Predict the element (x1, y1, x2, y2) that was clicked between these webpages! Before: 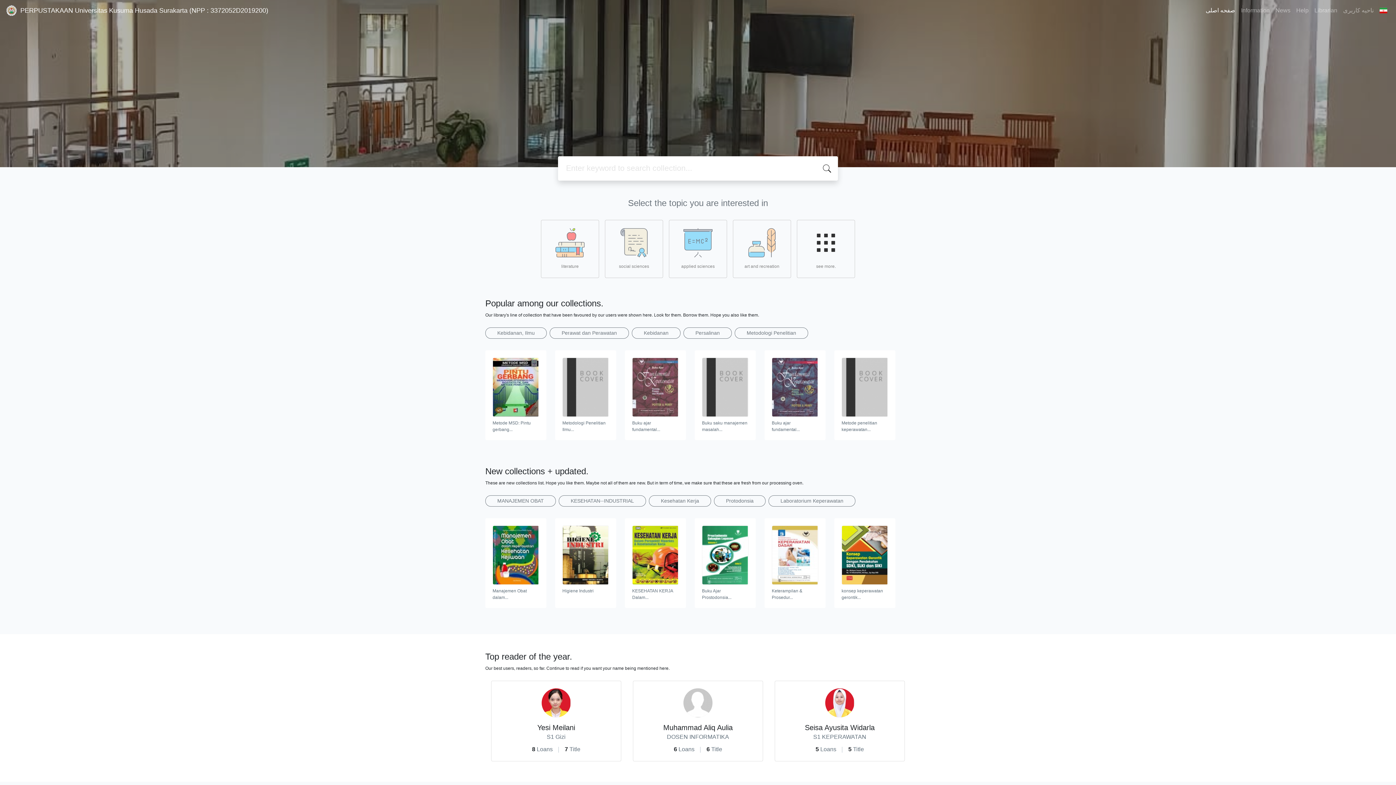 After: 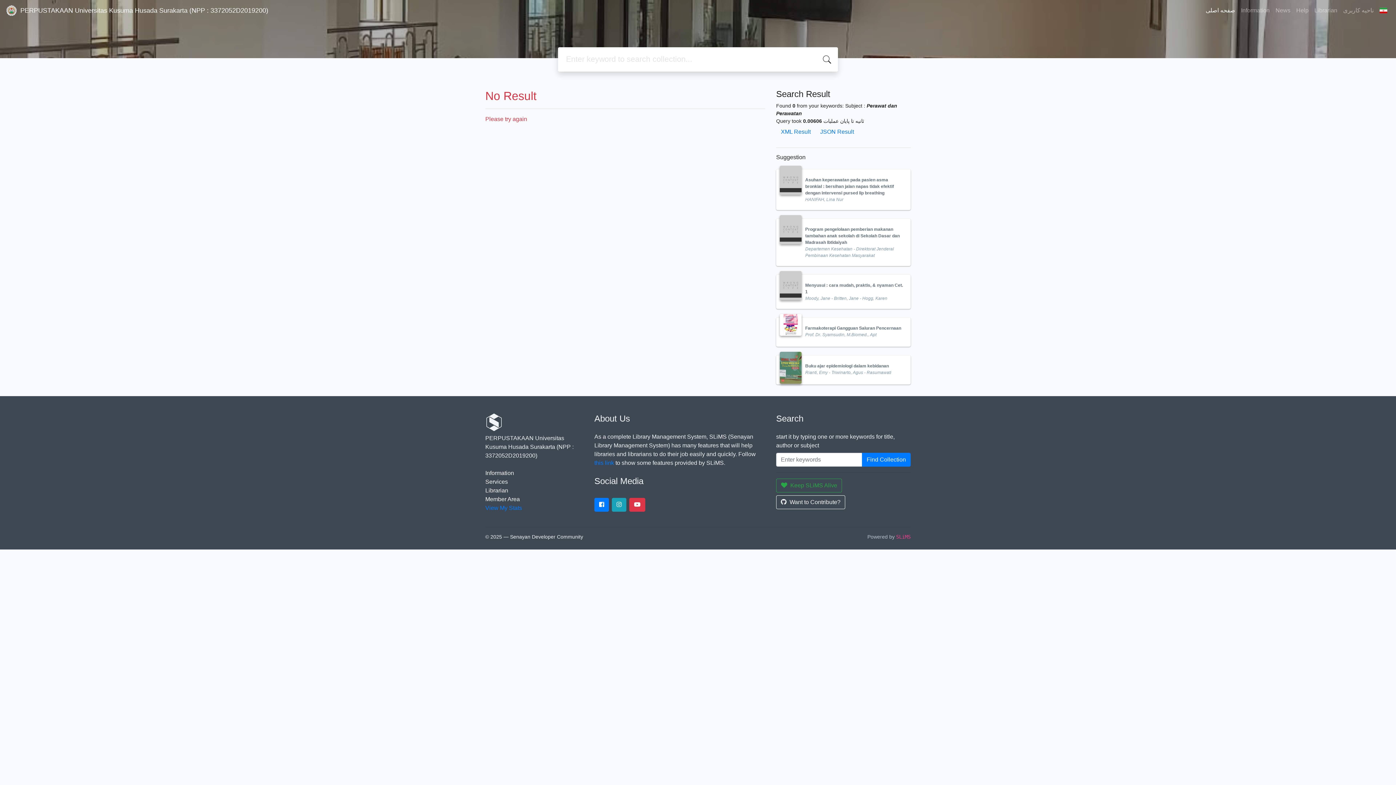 Action: bbox: (549, 327, 629, 338) label: Perawat dan Perawatan